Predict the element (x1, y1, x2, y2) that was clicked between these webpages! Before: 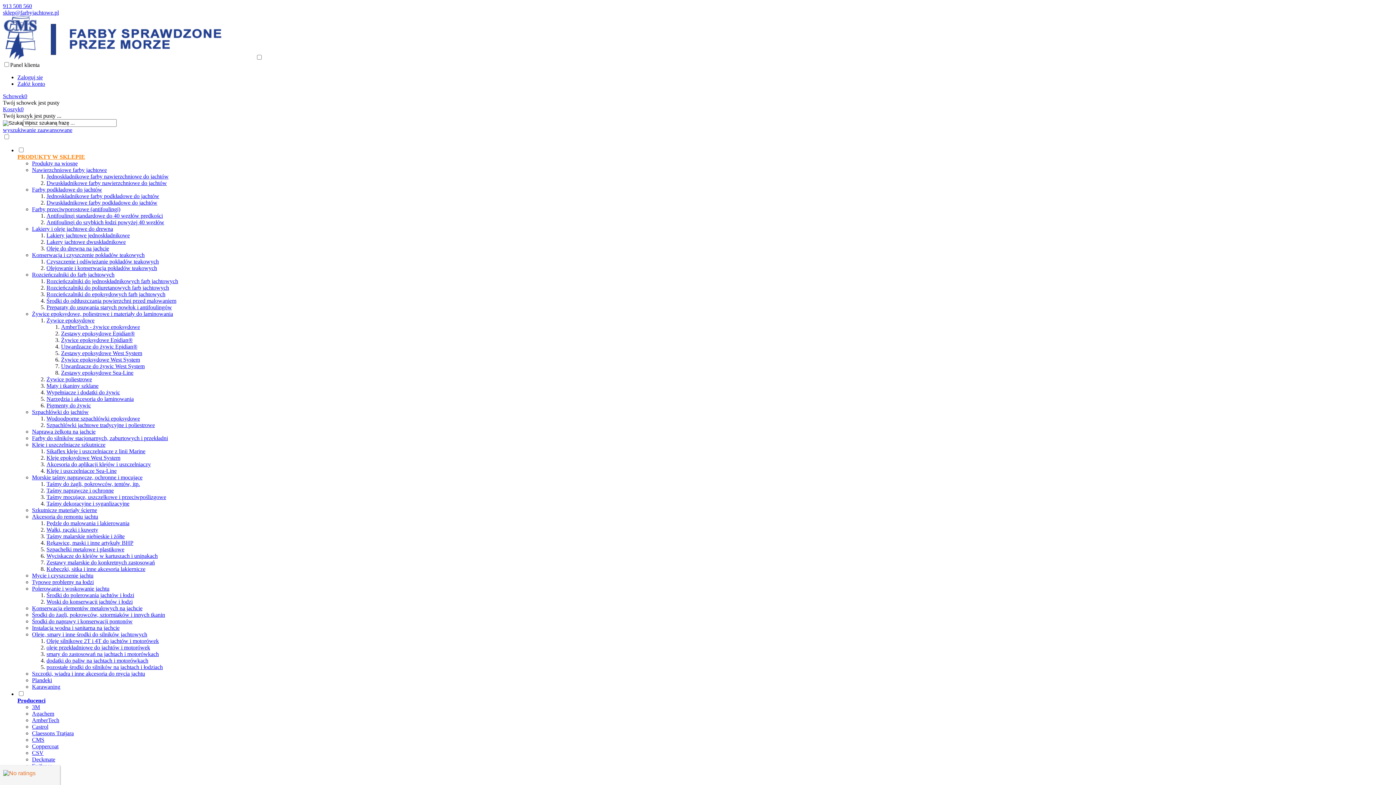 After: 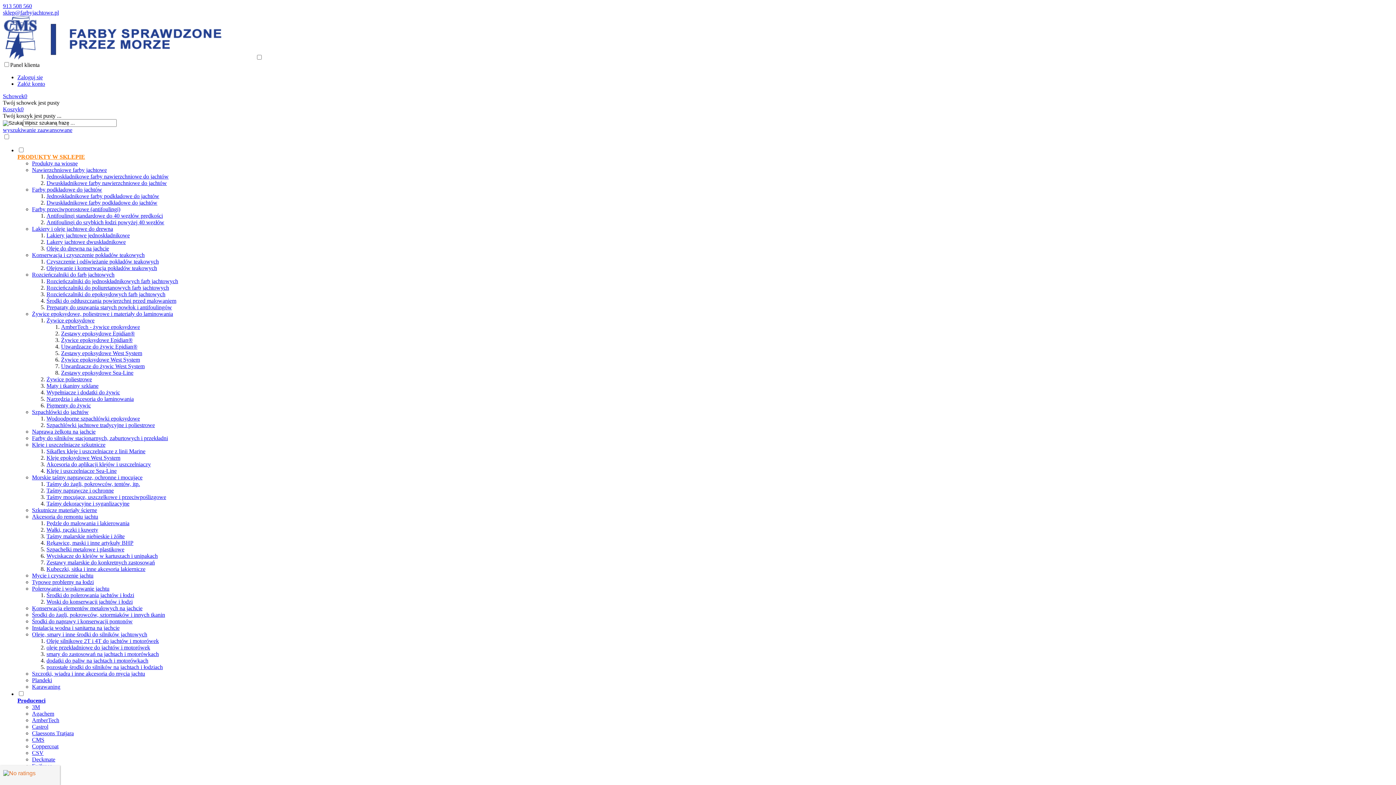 Action: label: Kleje i uszczelniacze Sea-Line bbox: (46, 468, 116, 474)